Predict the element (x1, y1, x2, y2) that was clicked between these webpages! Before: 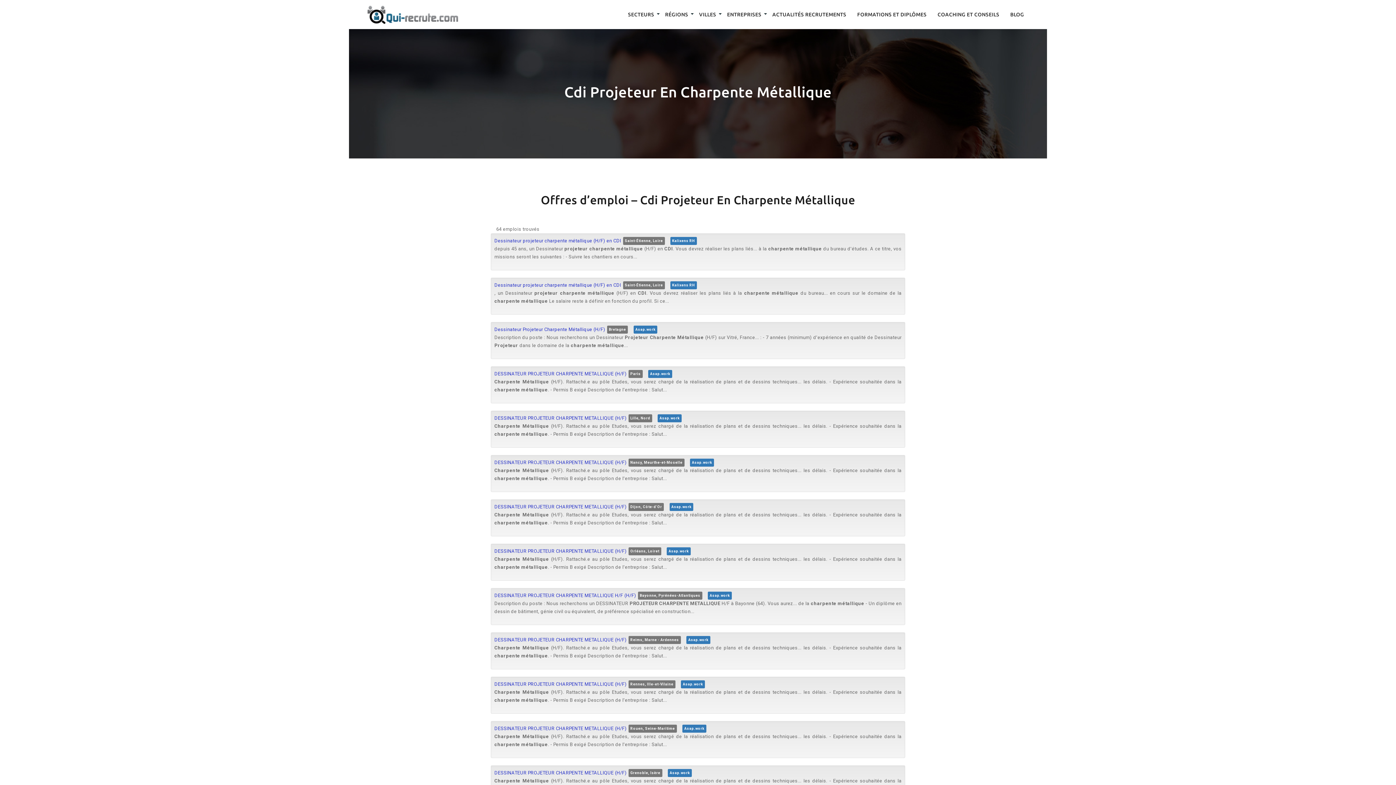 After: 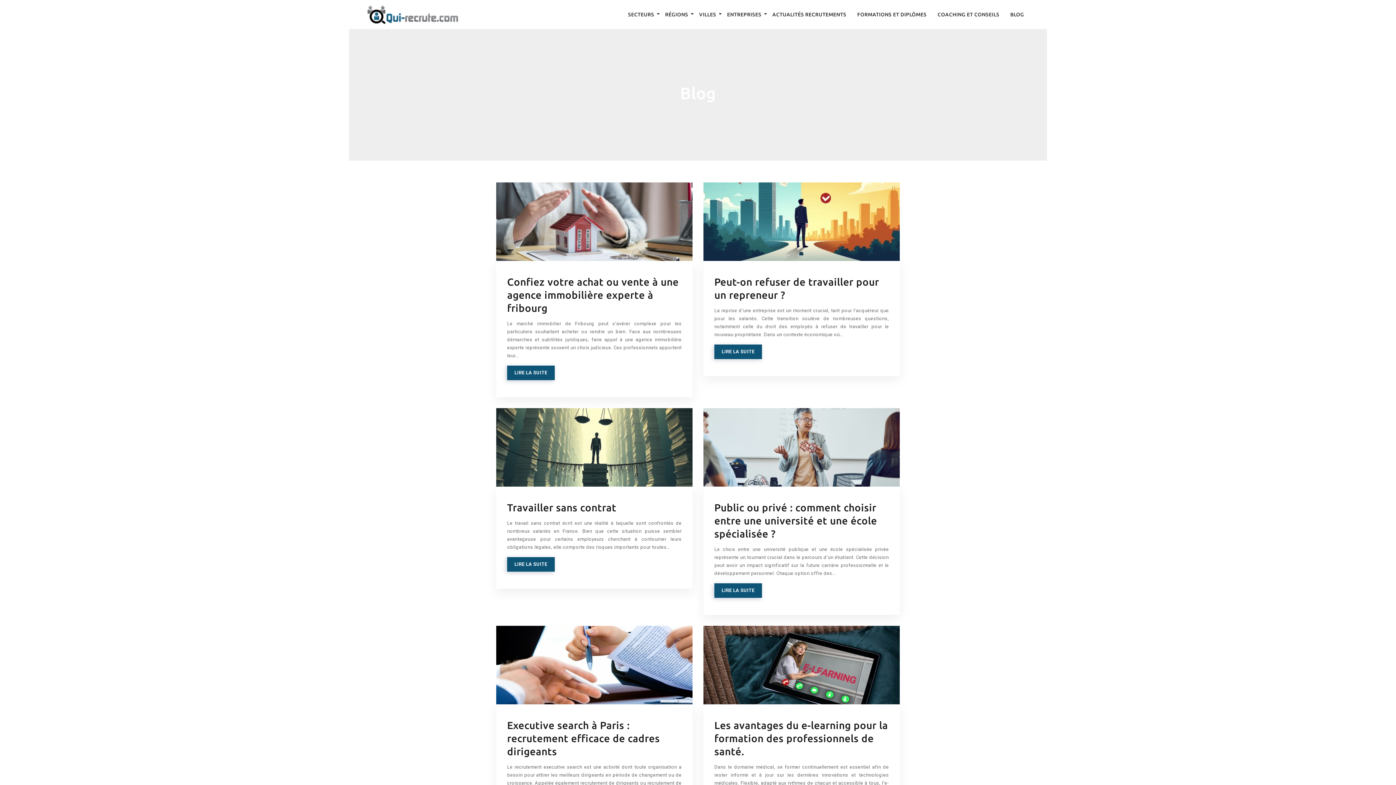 Action: bbox: (1010, 0, 1024, 29) label: BLOG